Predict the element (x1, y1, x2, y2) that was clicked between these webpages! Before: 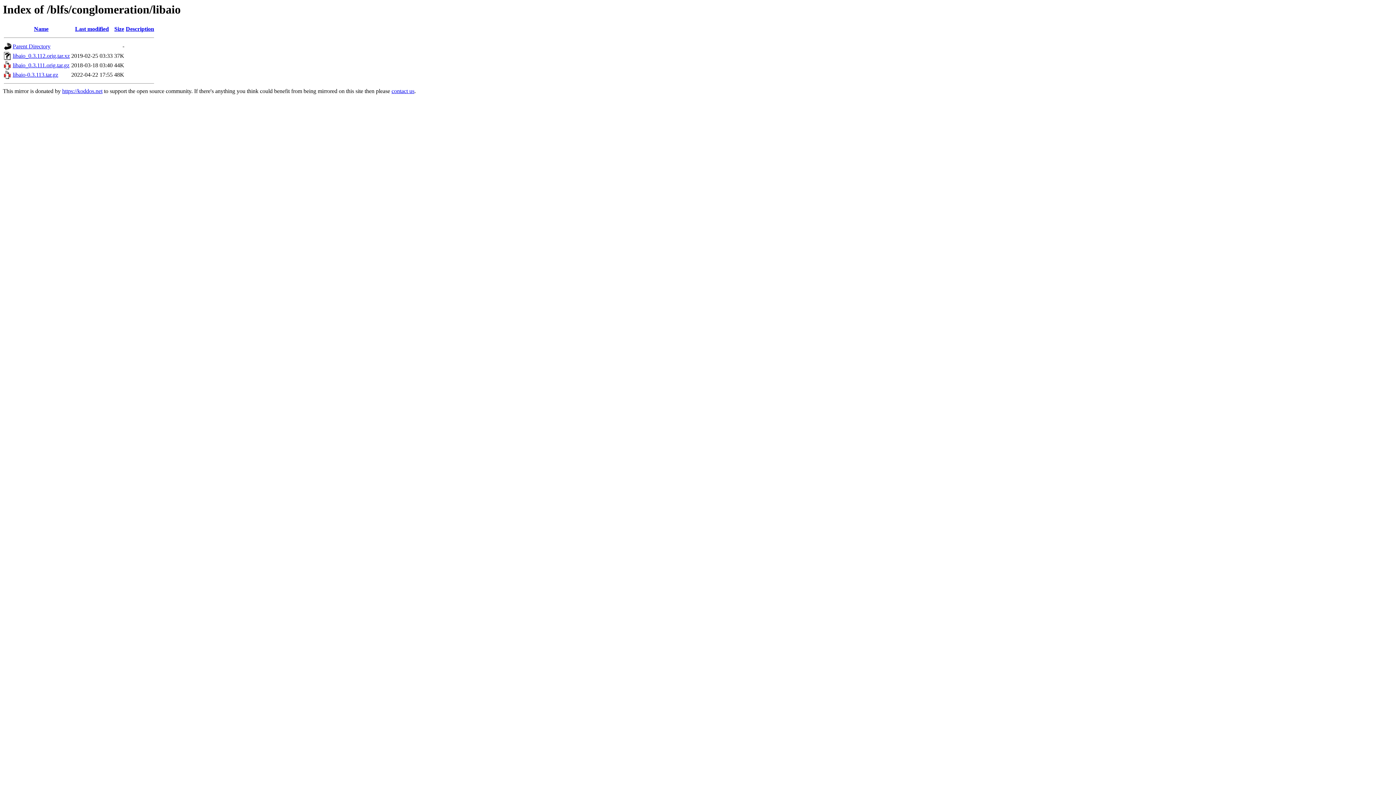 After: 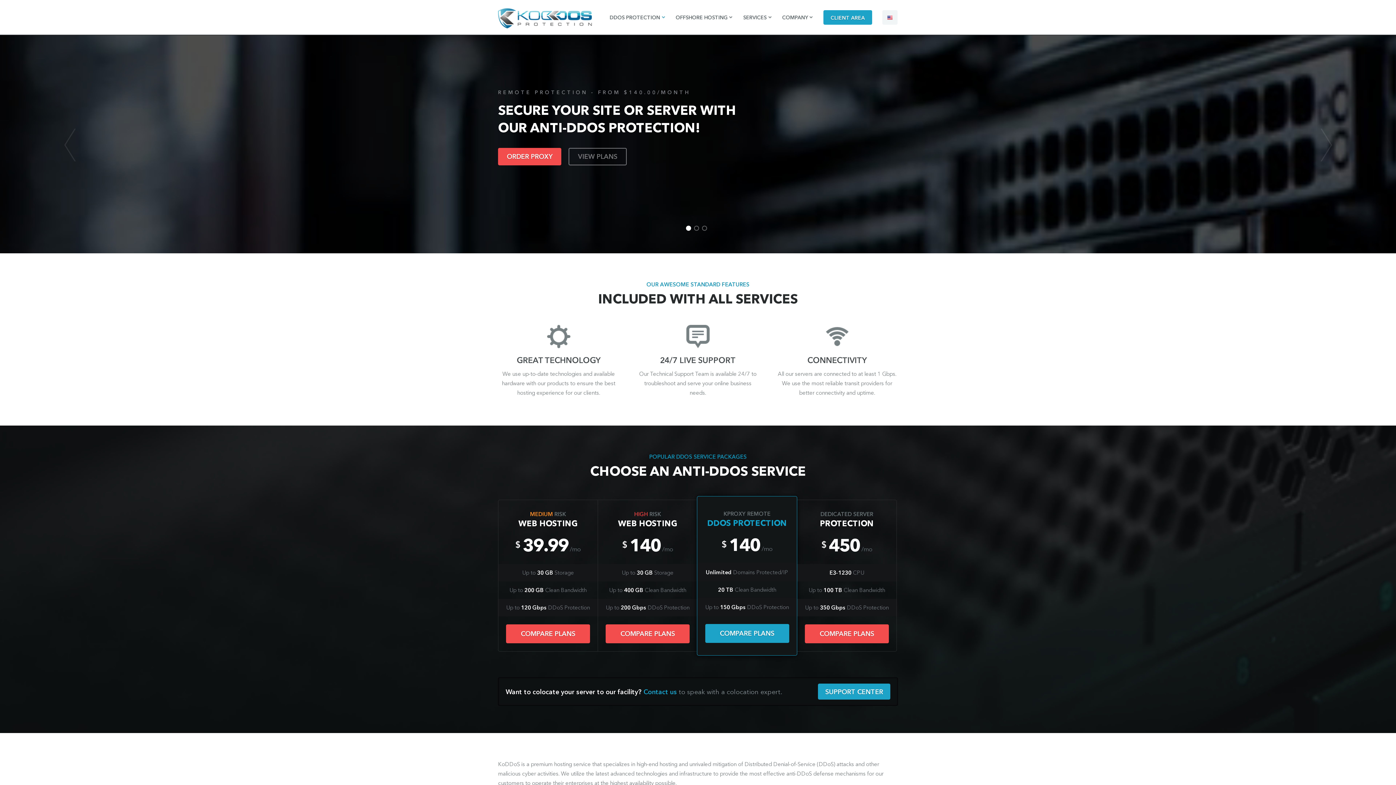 Action: bbox: (62, 88, 102, 94) label: https://koddos.net